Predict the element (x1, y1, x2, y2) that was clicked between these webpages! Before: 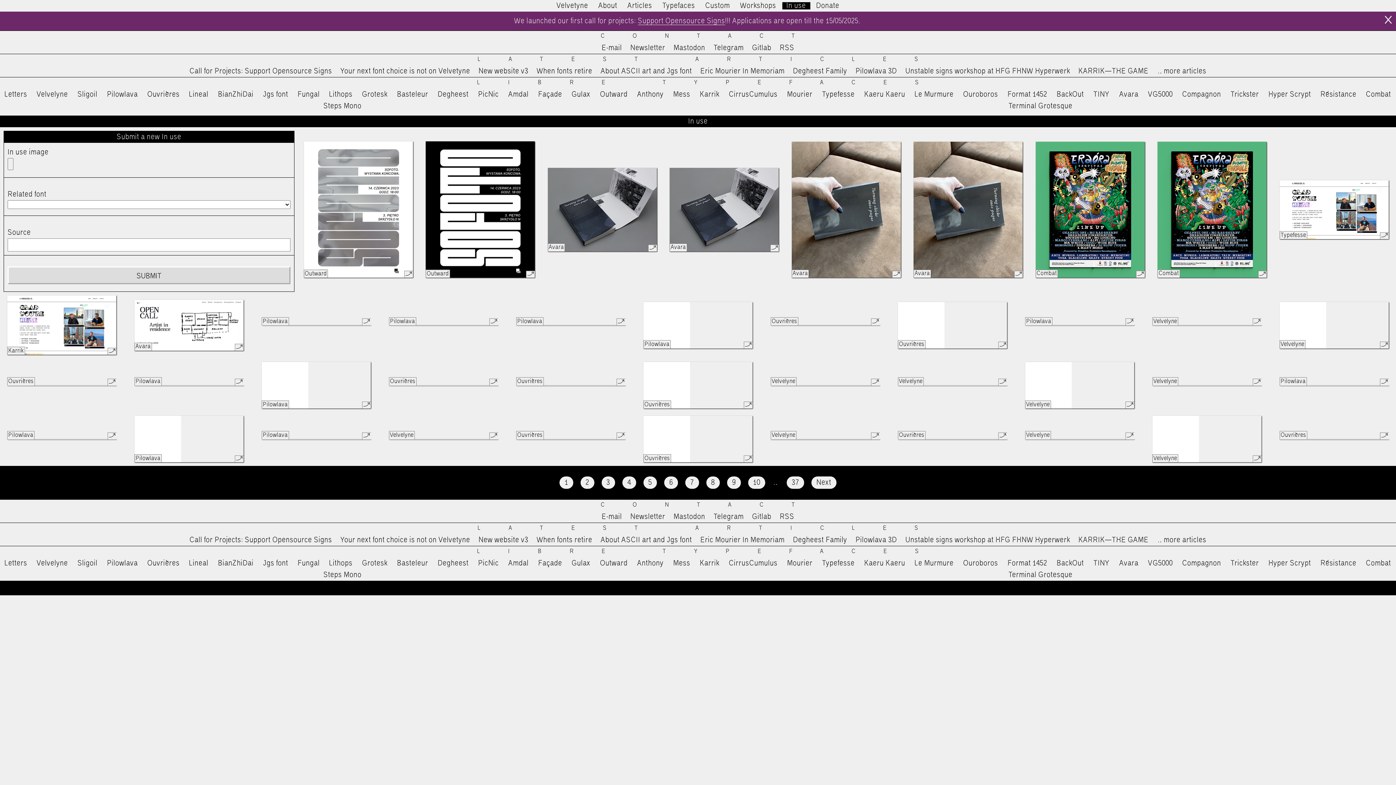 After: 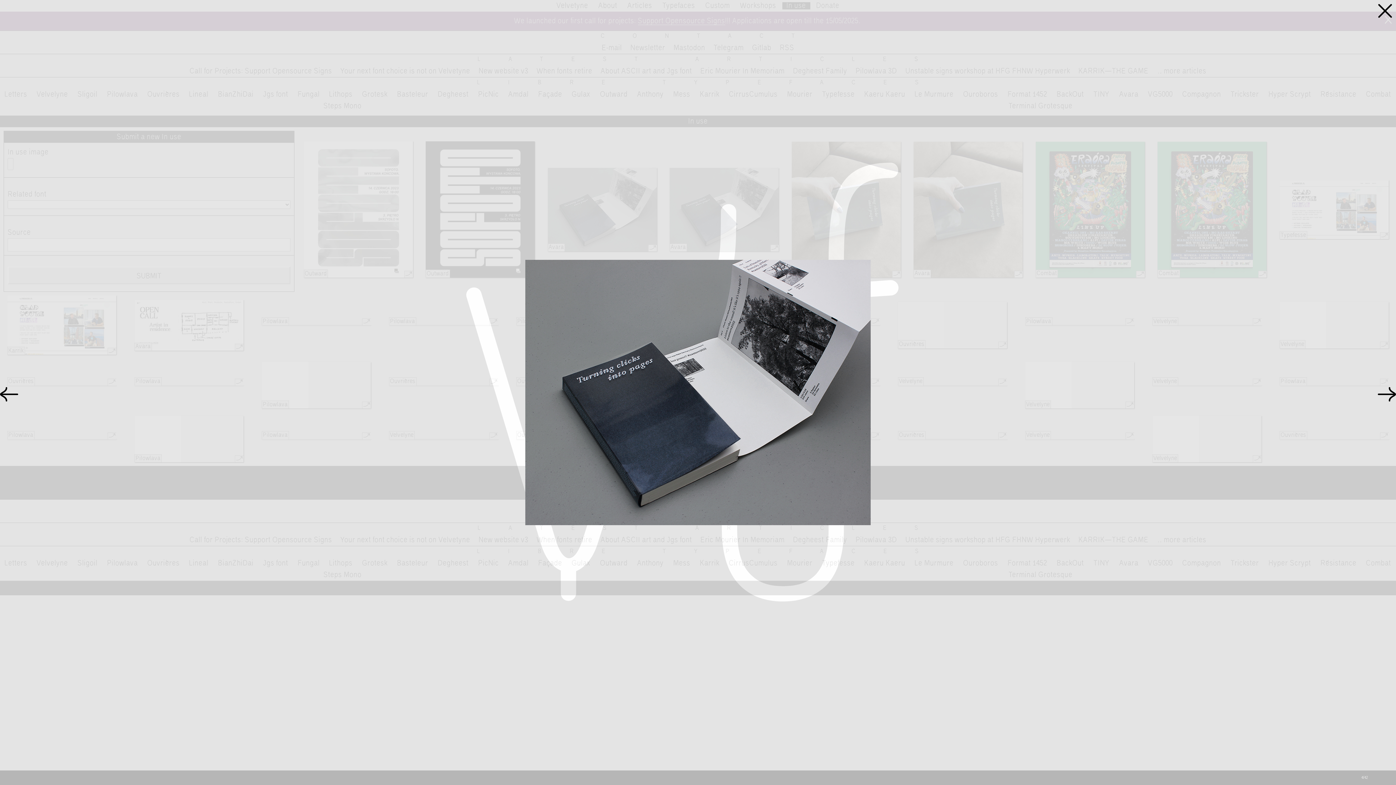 Action: bbox: (669, 167, 778, 251)